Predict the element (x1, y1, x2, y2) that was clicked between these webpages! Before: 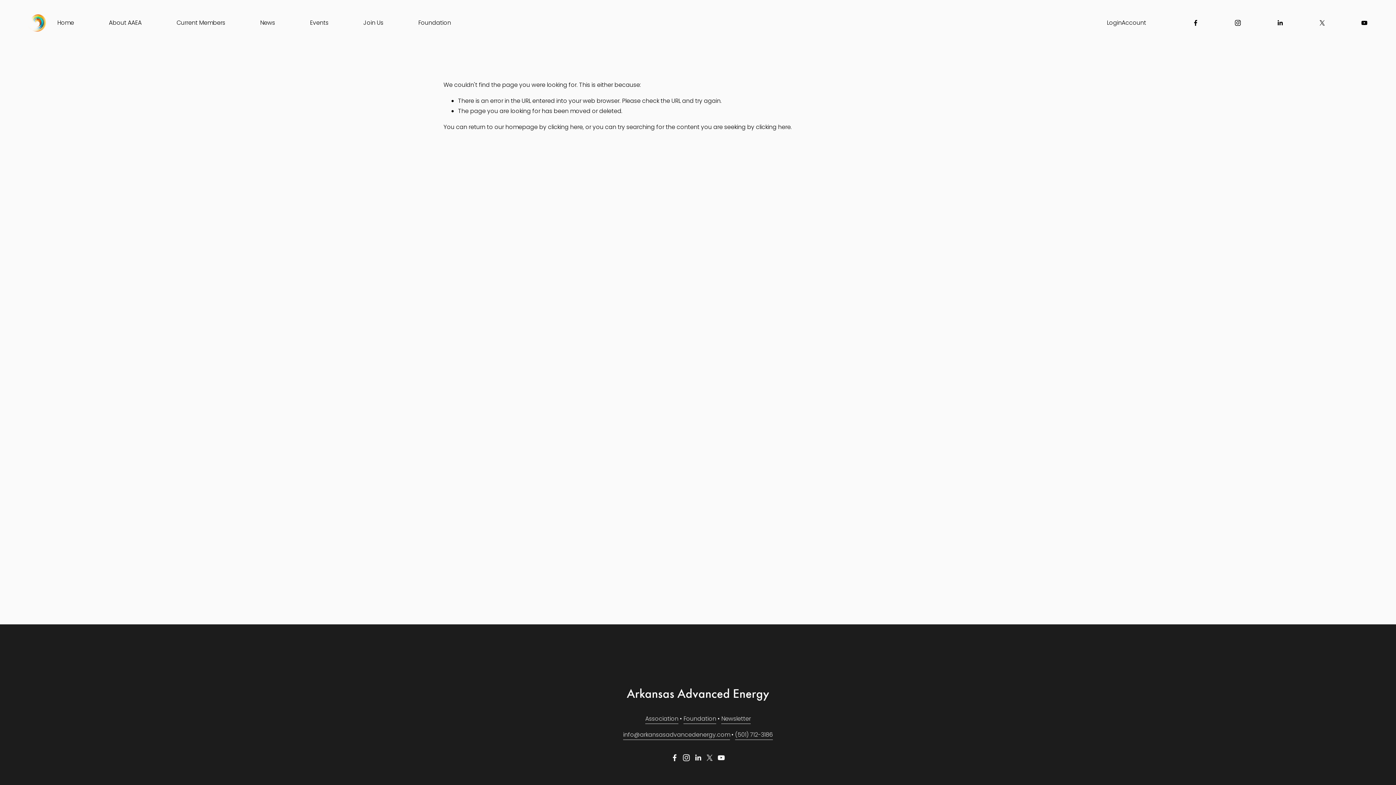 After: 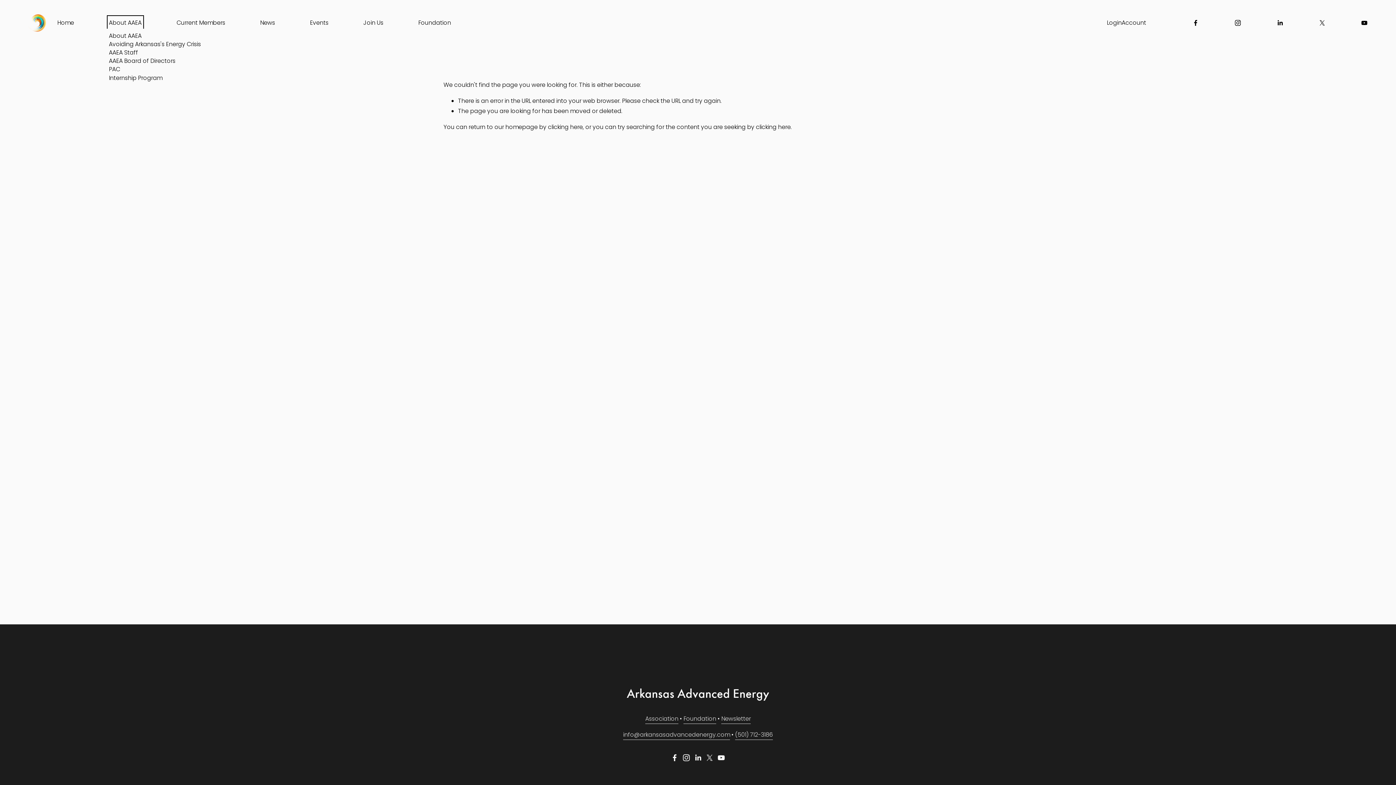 Action: label: folder dropdown bbox: (108, 17, 141, 28)